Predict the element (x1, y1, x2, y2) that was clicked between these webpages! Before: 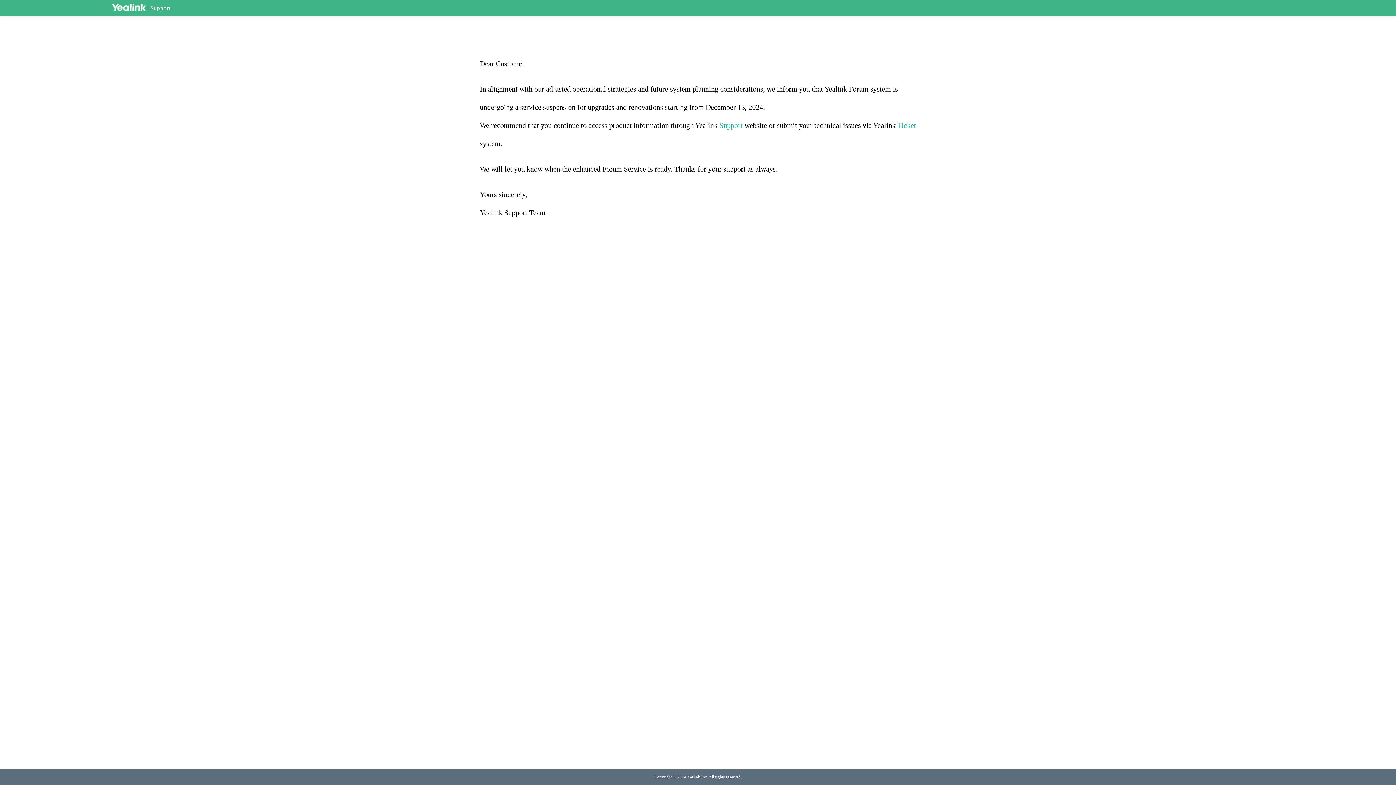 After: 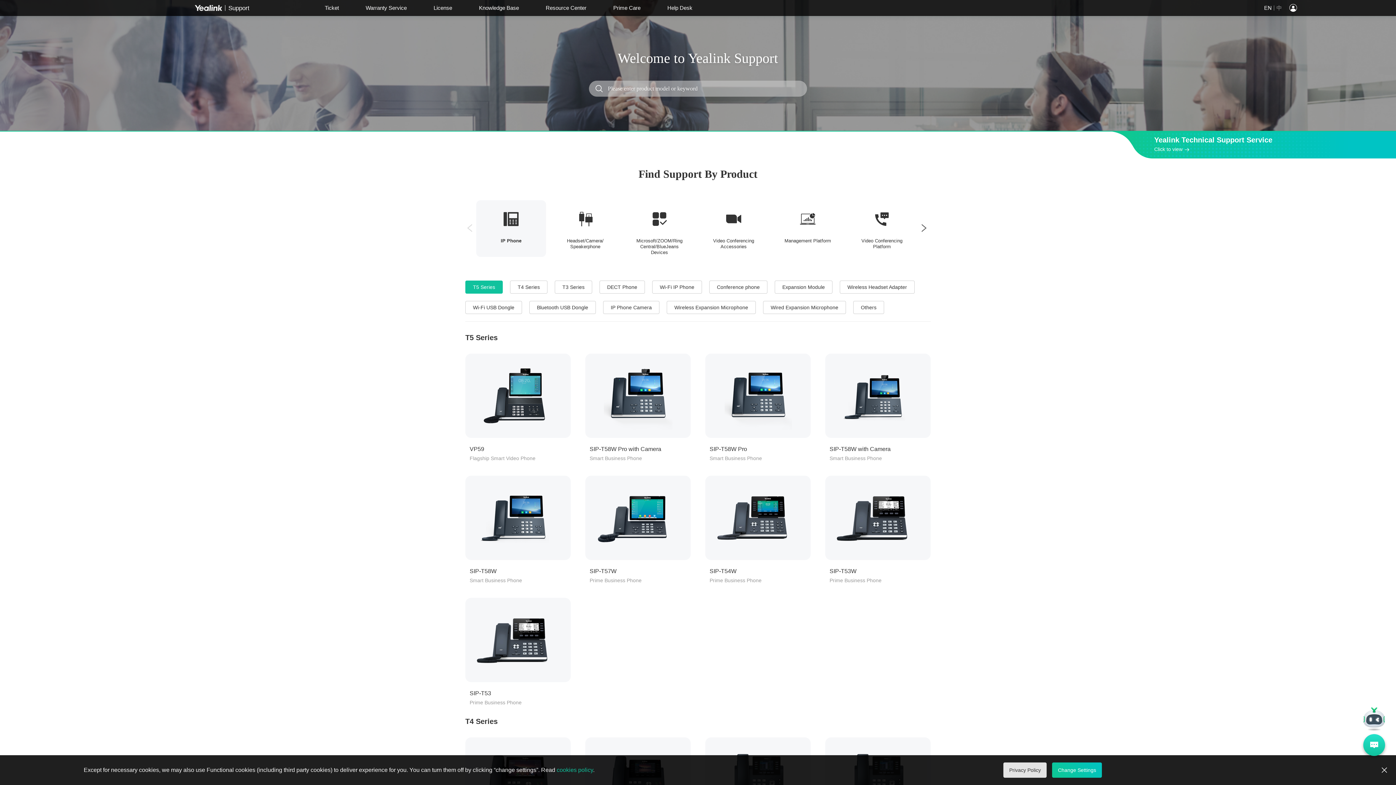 Action: label: Support bbox: (150, 4, 170, 11)